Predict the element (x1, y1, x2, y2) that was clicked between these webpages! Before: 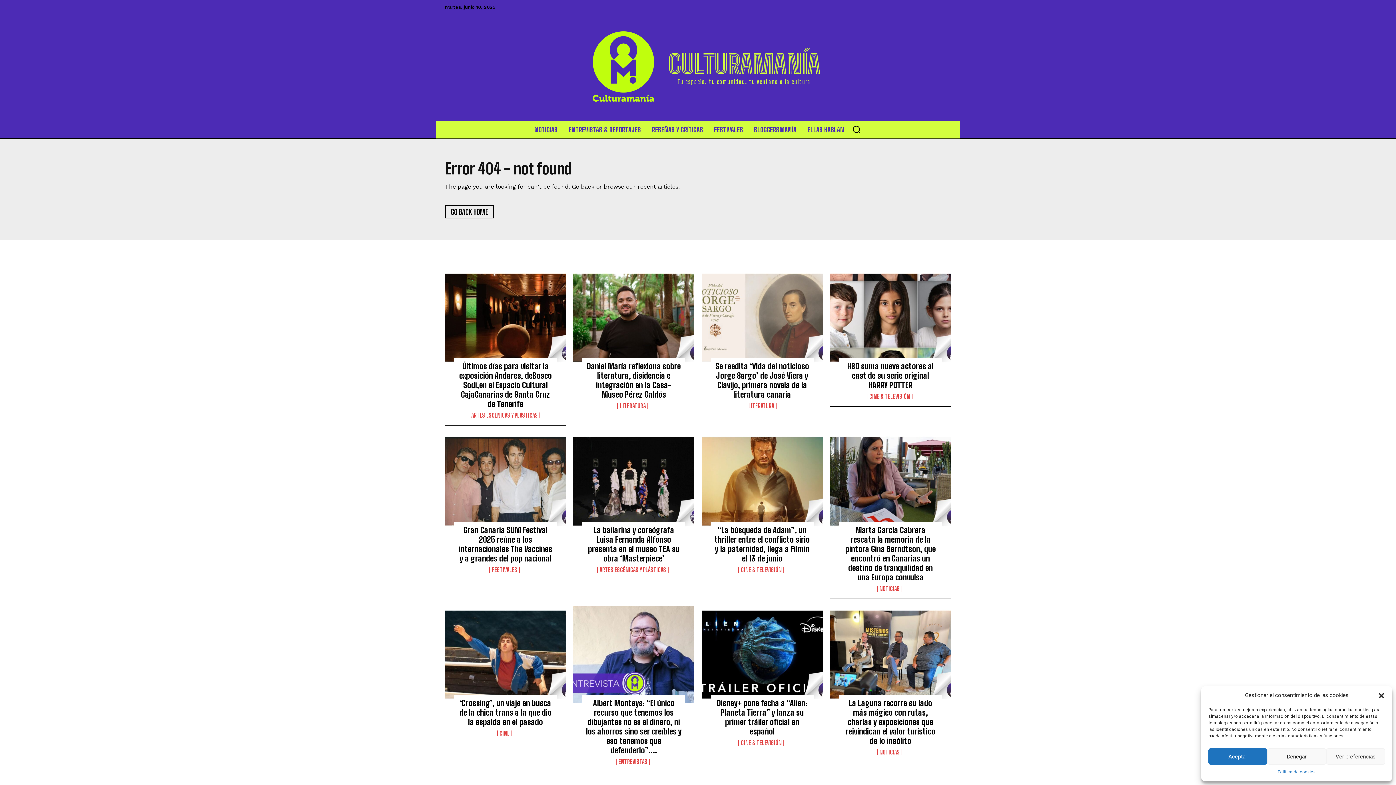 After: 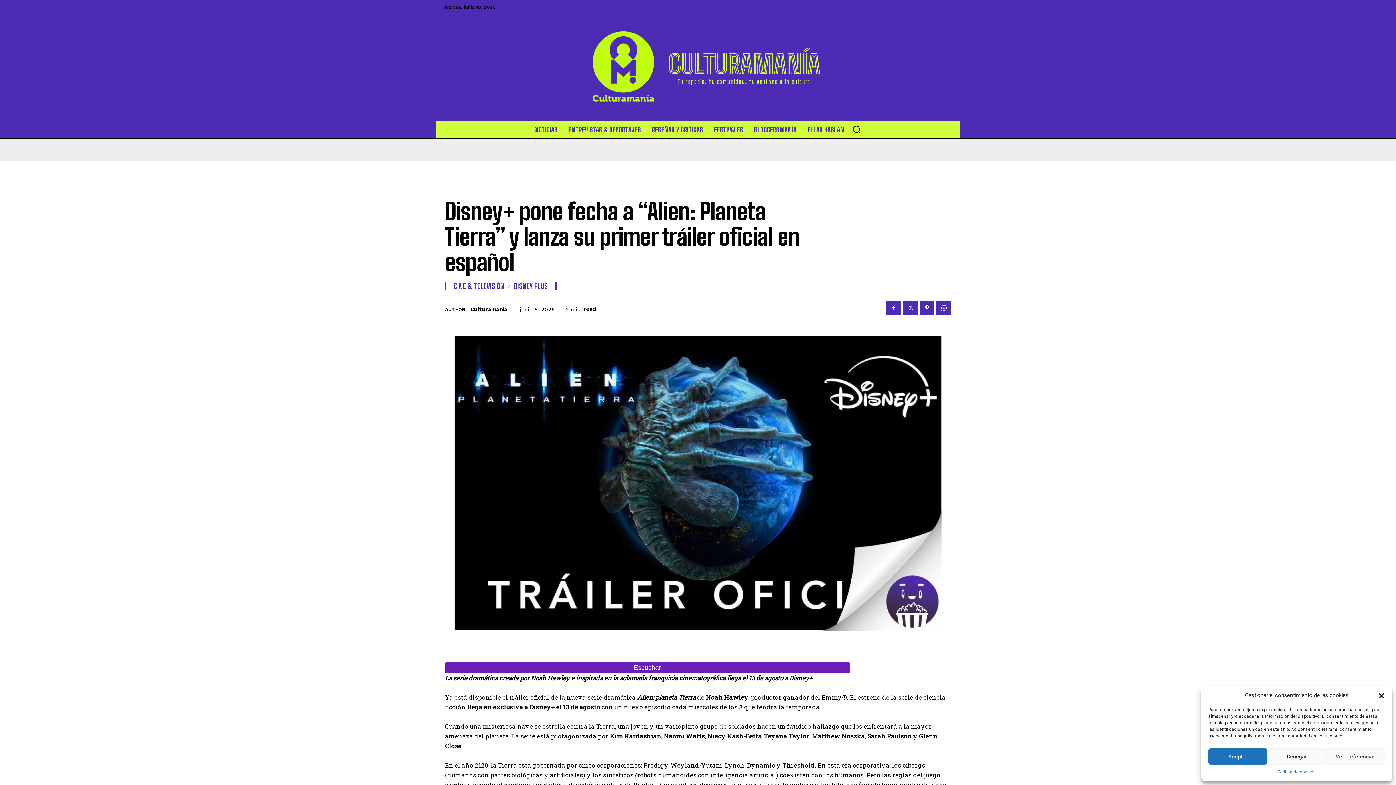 Action: bbox: (701, 606, 822, 703)